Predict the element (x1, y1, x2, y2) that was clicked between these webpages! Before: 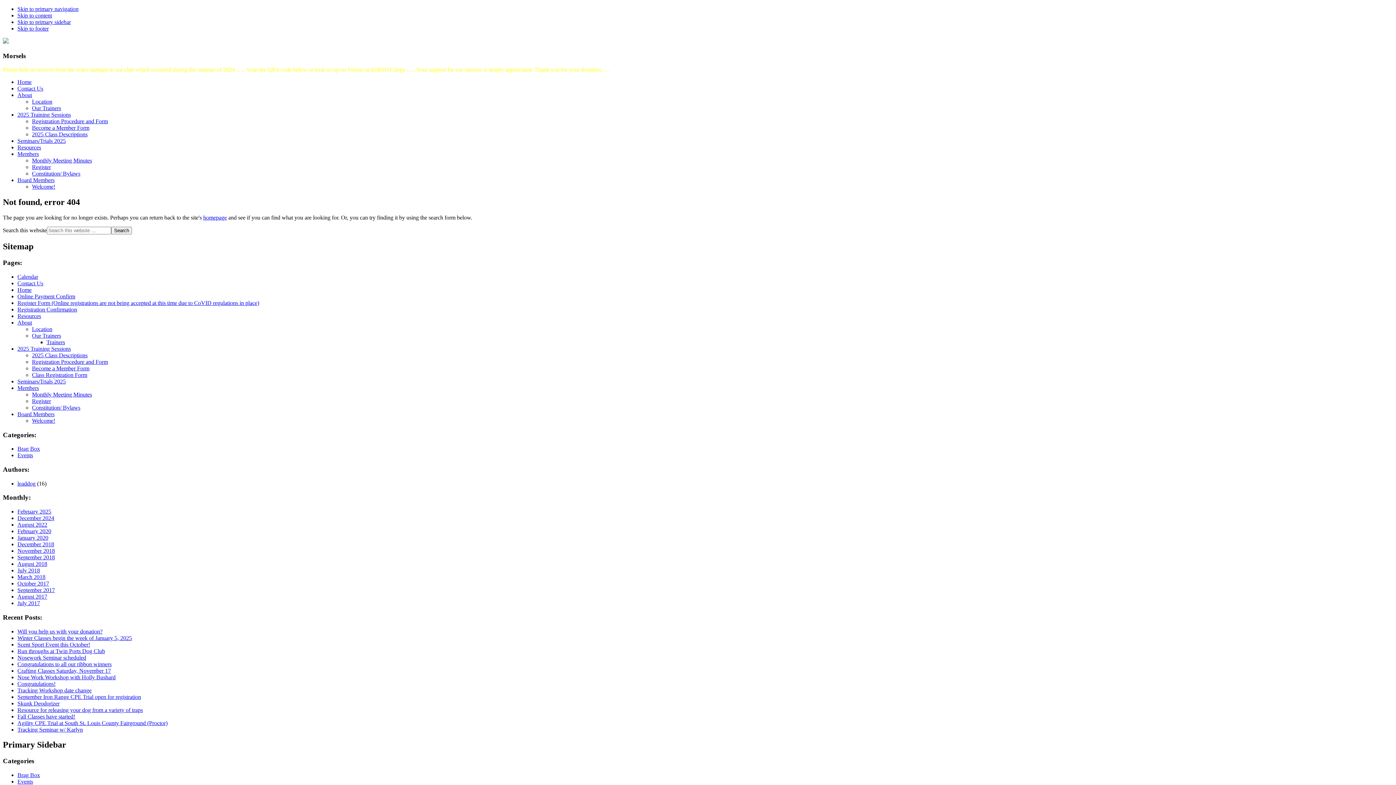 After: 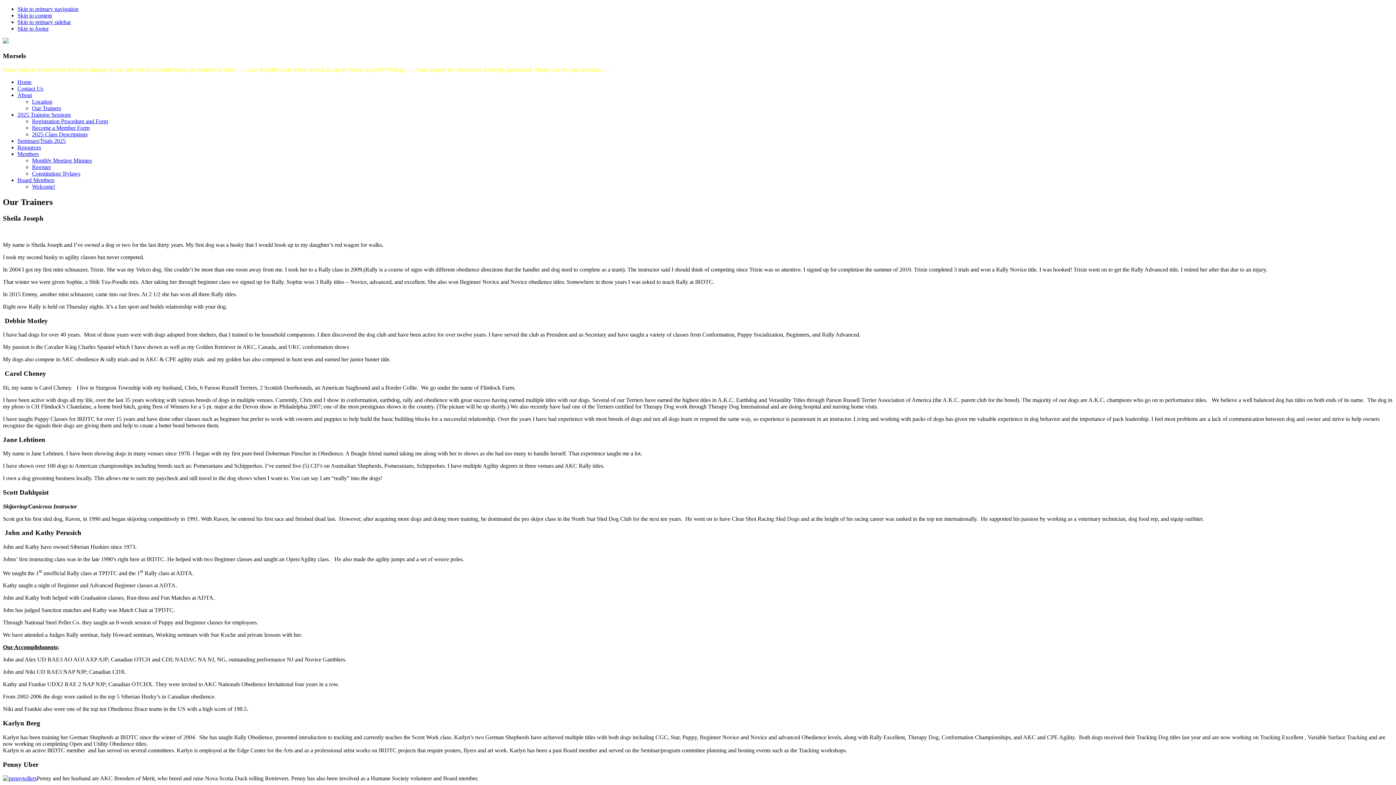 Action: bbox: (32, 332, 61, 338) label: Our Trainers